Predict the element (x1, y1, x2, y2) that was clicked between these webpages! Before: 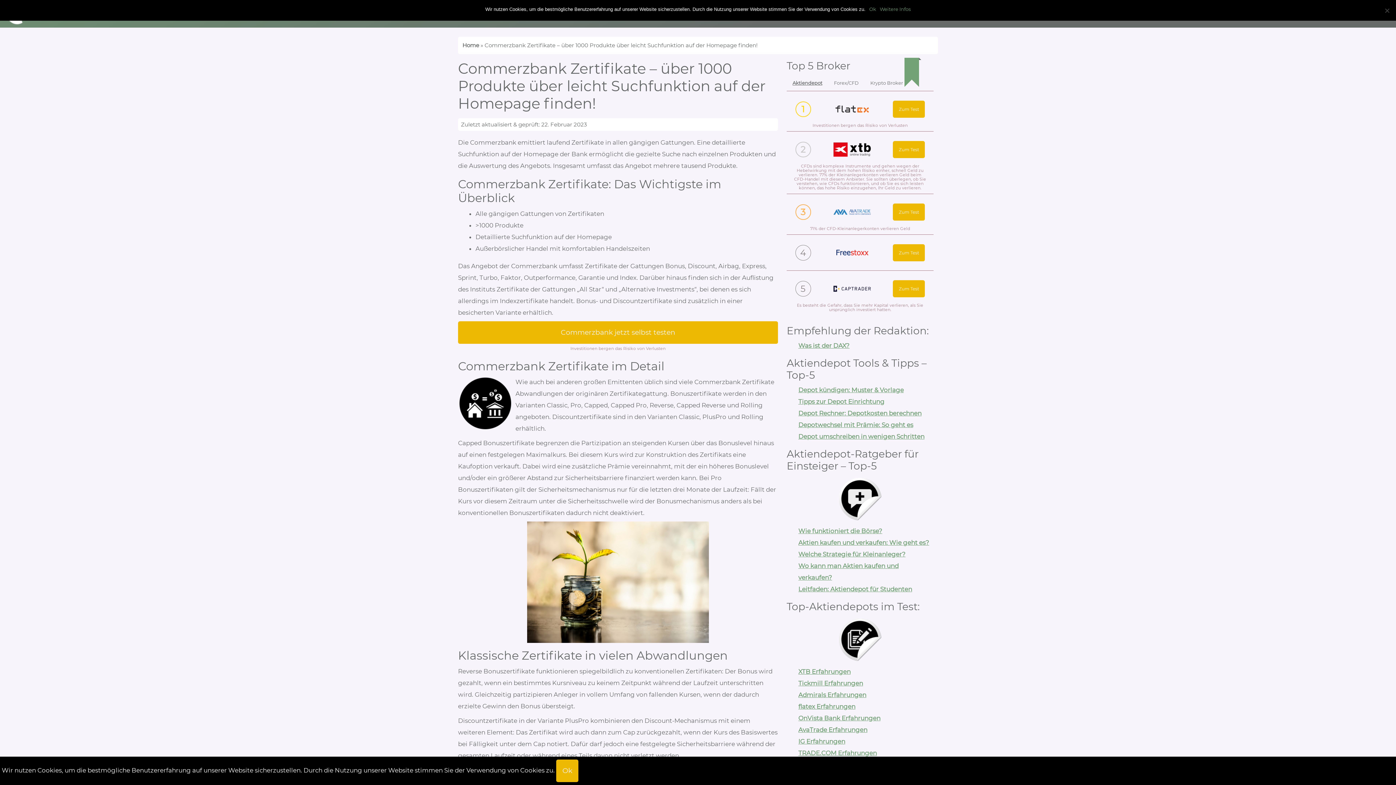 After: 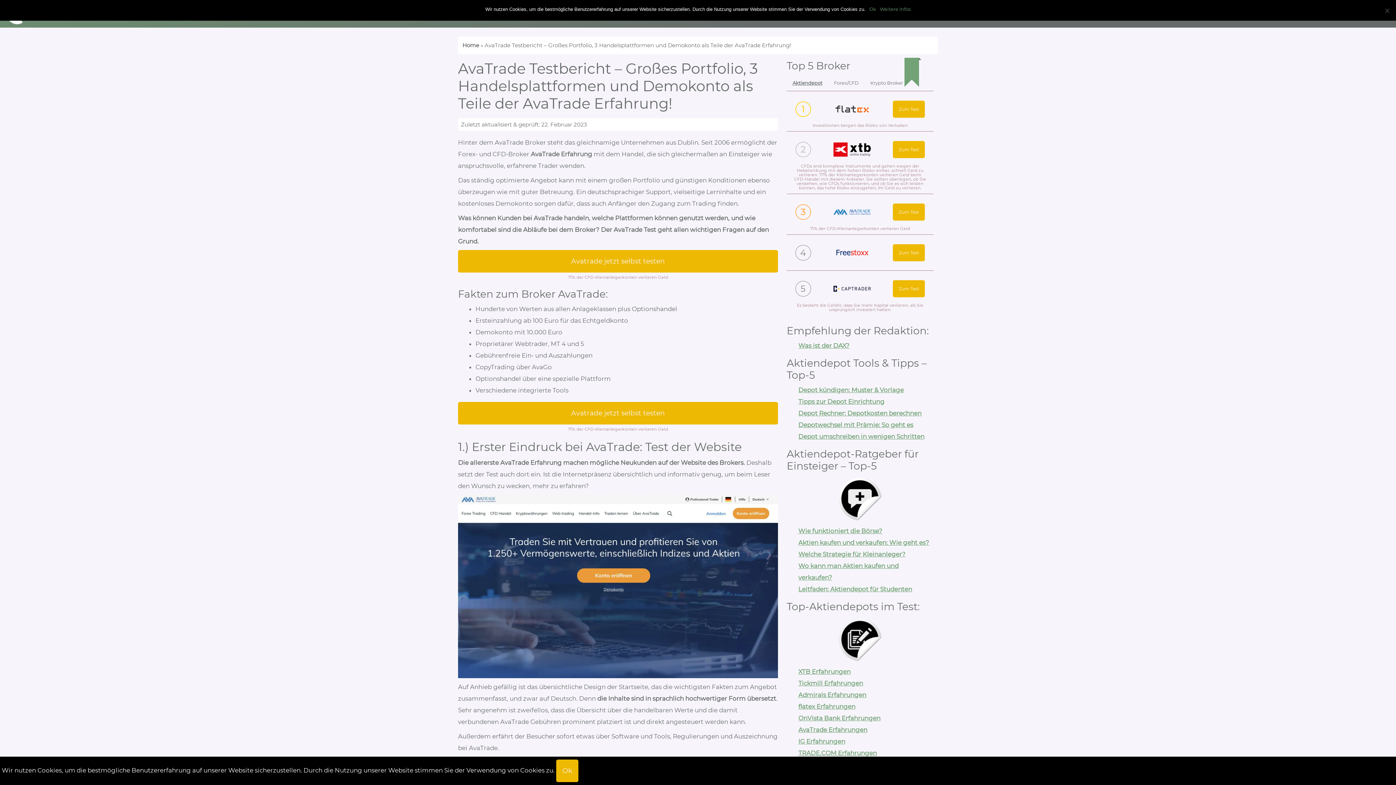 Action: bbox: (893, 203, 925, 220) label: Zum Test